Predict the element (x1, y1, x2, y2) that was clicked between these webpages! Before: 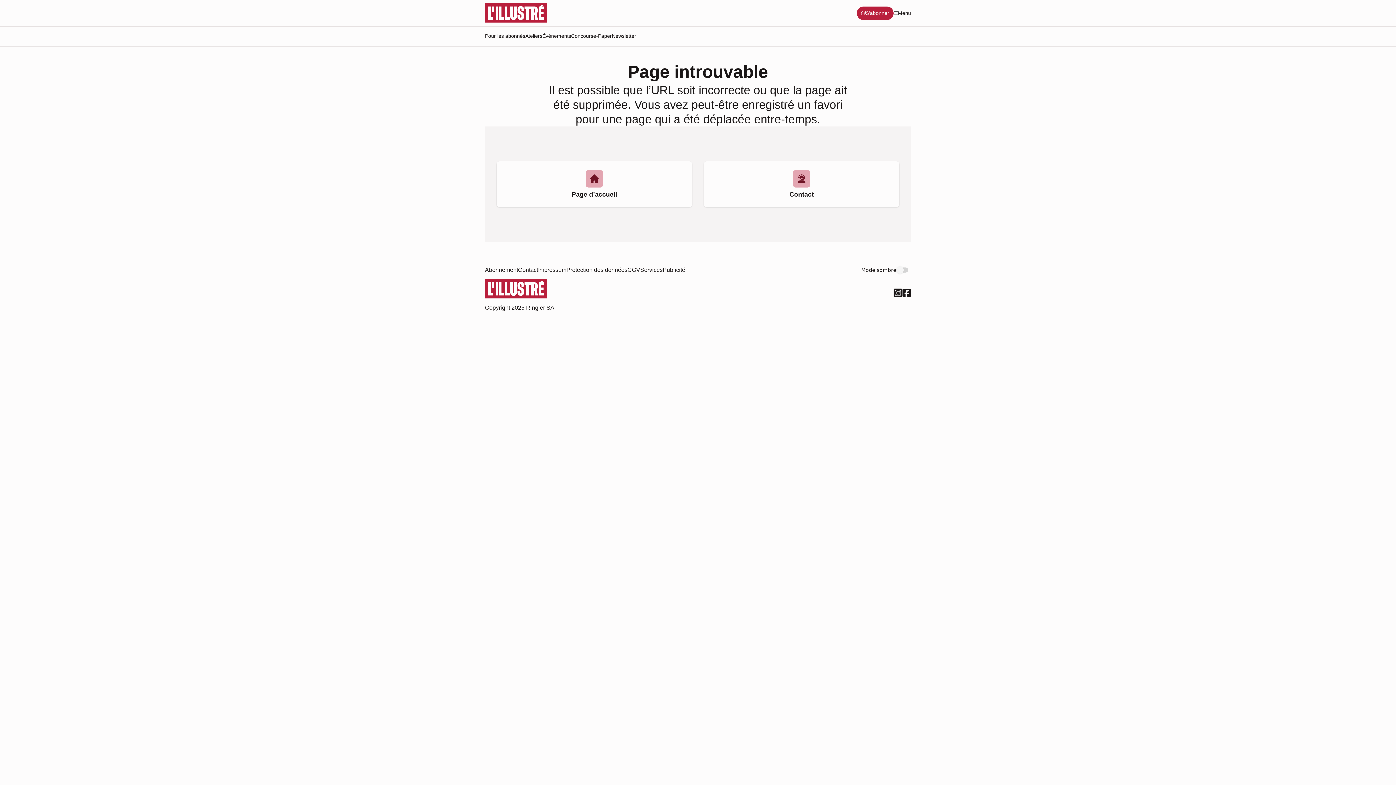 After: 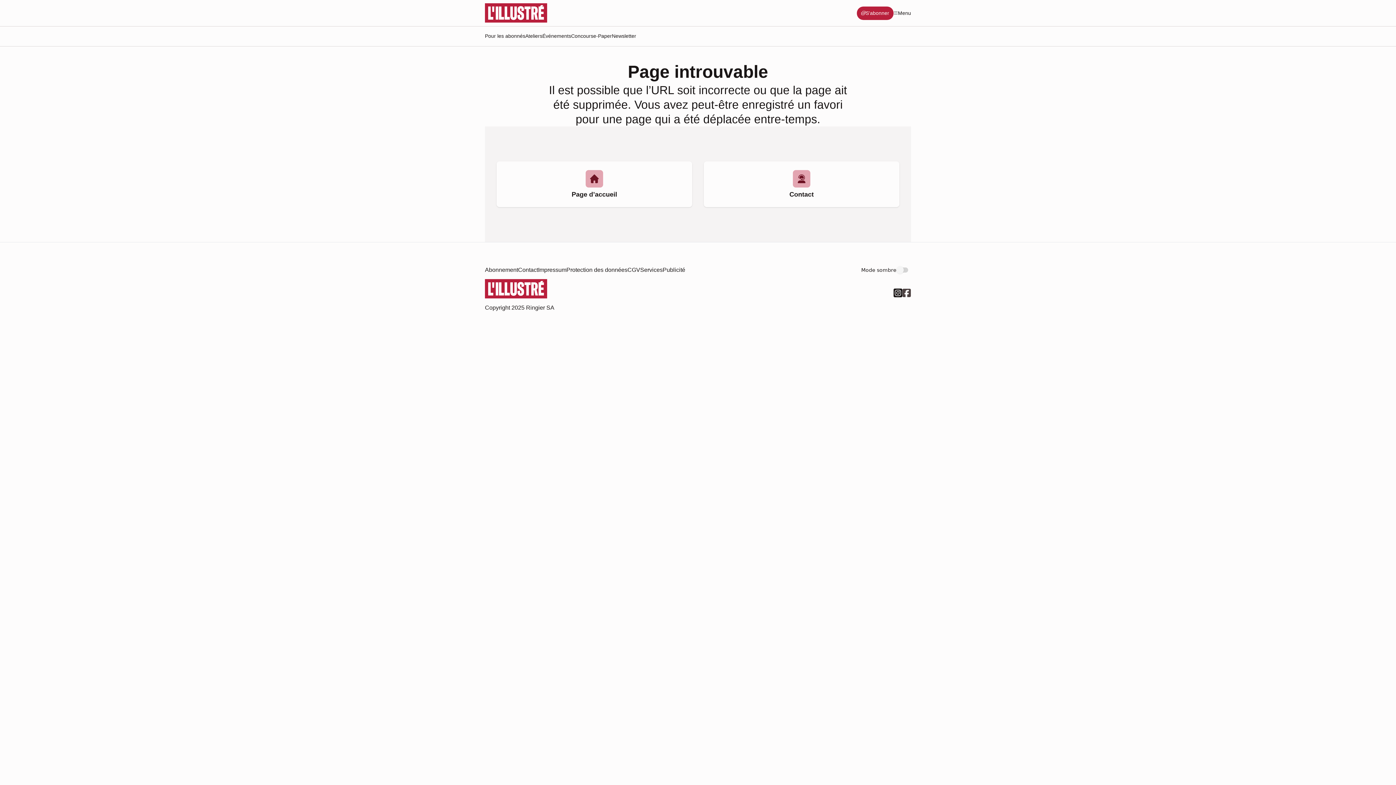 Action: bbox: (902, 287, 911, 298) label: Suivez nous sur Facebook